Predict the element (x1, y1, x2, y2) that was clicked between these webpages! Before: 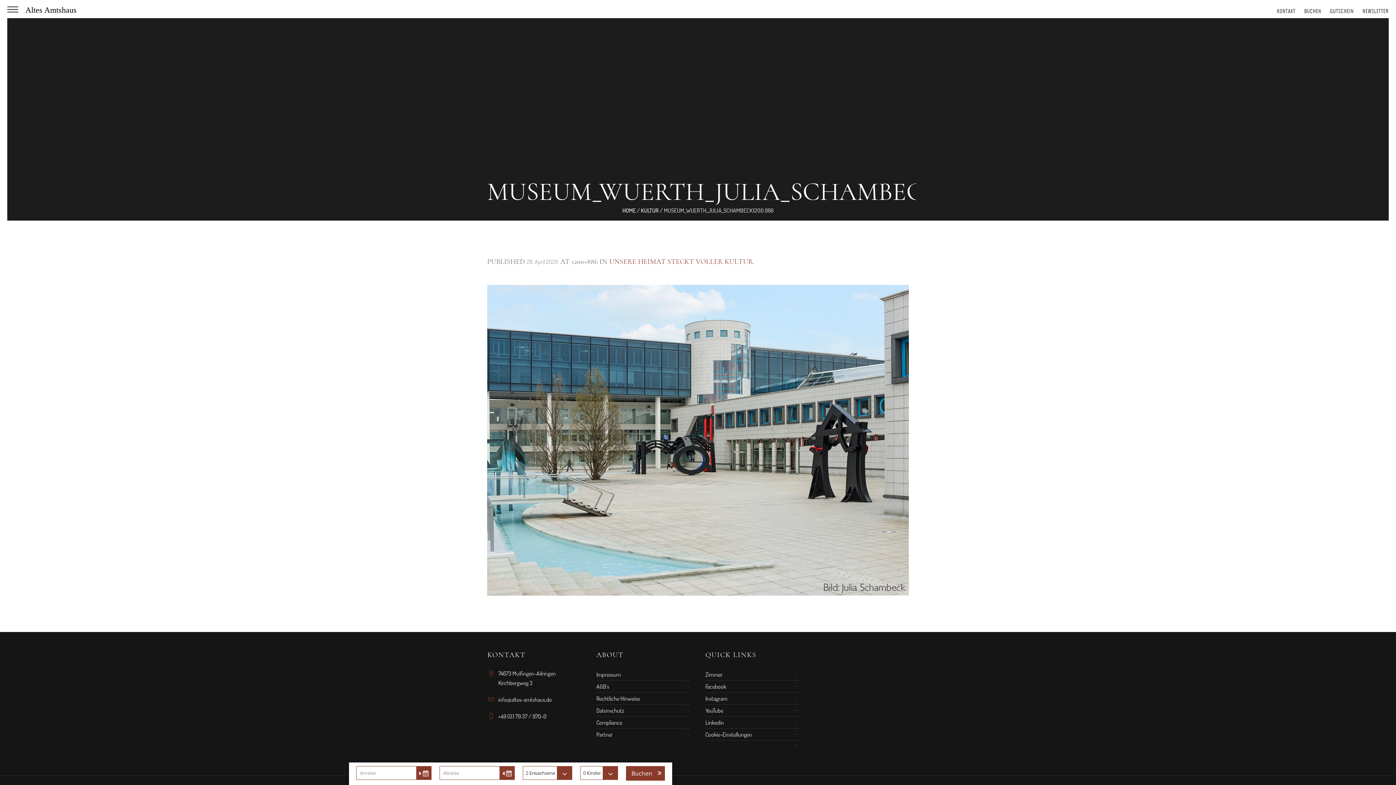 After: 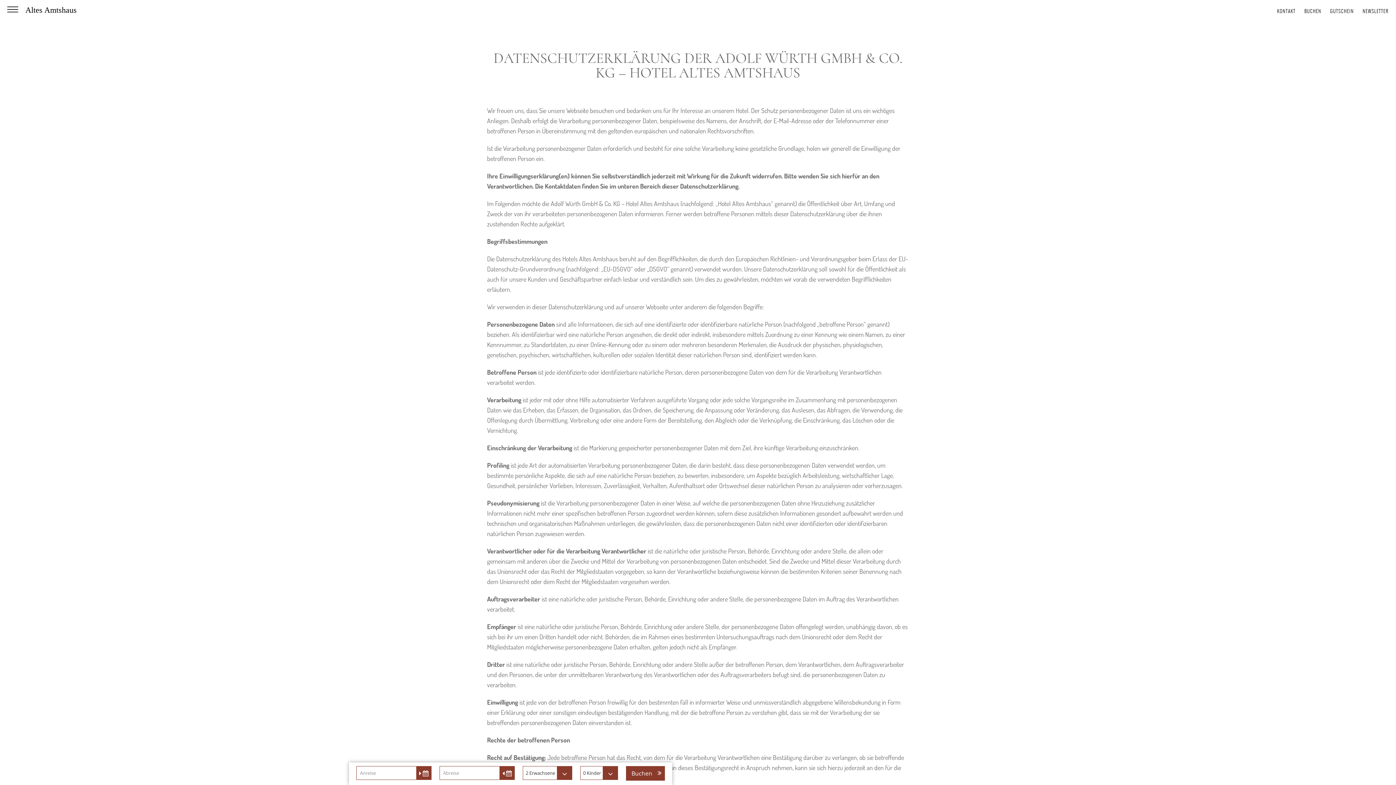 Action: bbox: (596, 705, 624, 716) label: Datenschutz